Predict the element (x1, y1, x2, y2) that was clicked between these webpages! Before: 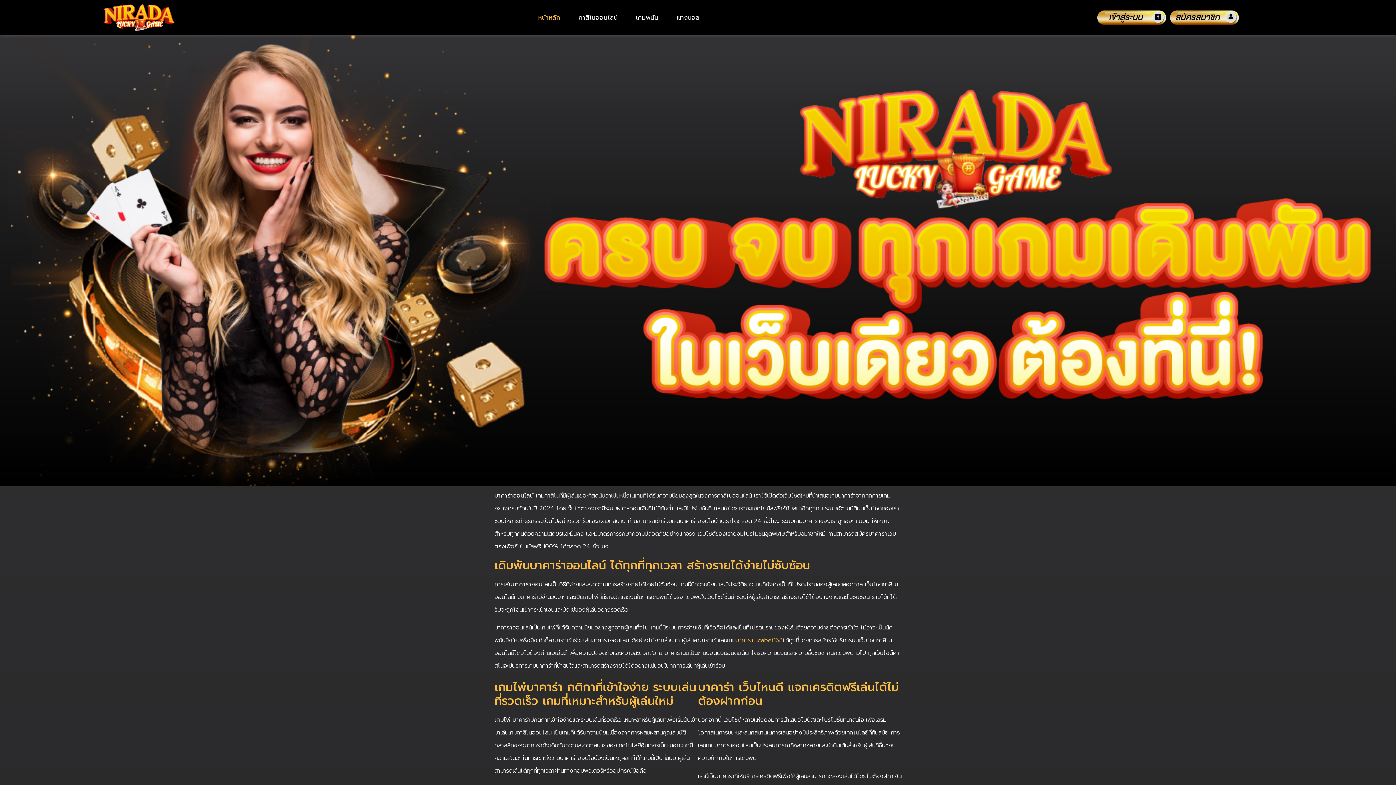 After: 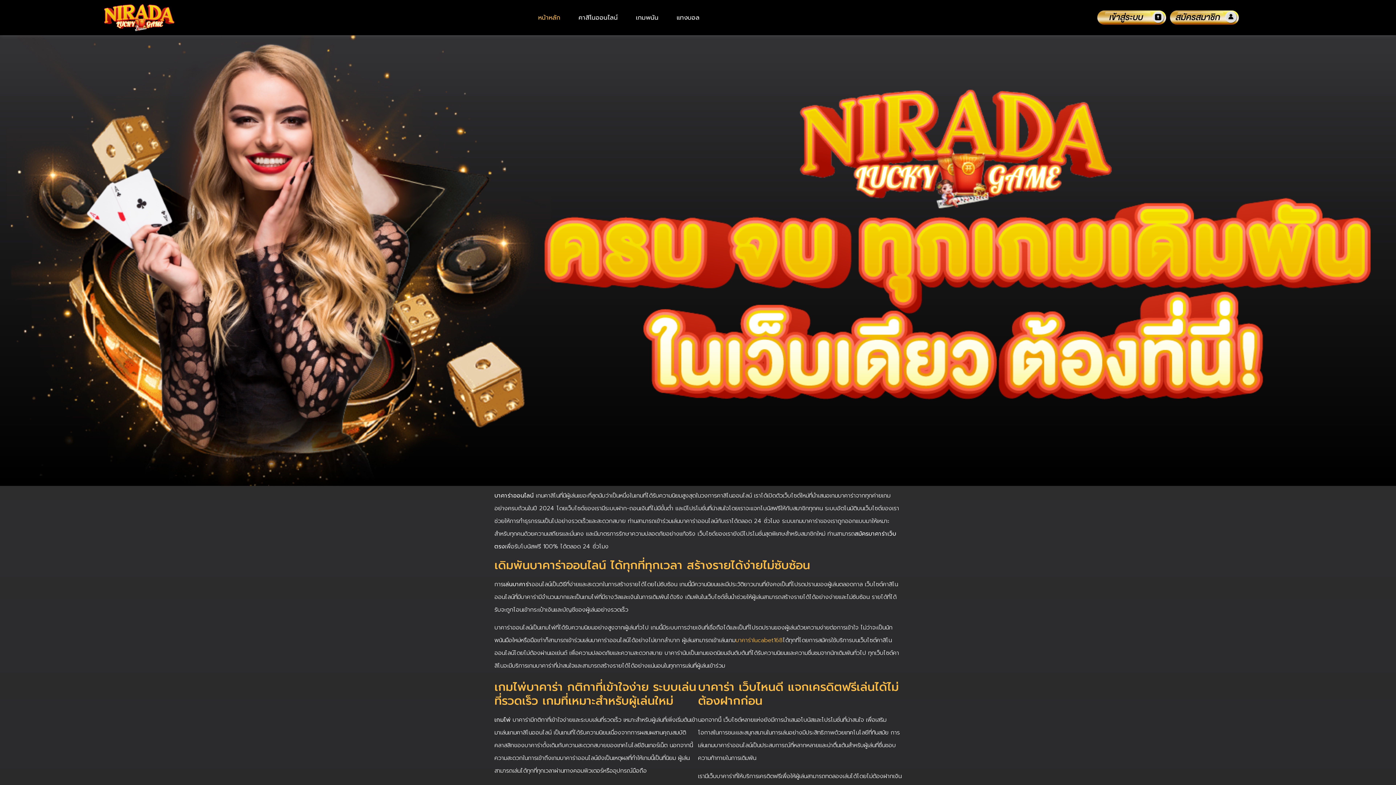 Action: bbox: (94, 3, 185, 31)